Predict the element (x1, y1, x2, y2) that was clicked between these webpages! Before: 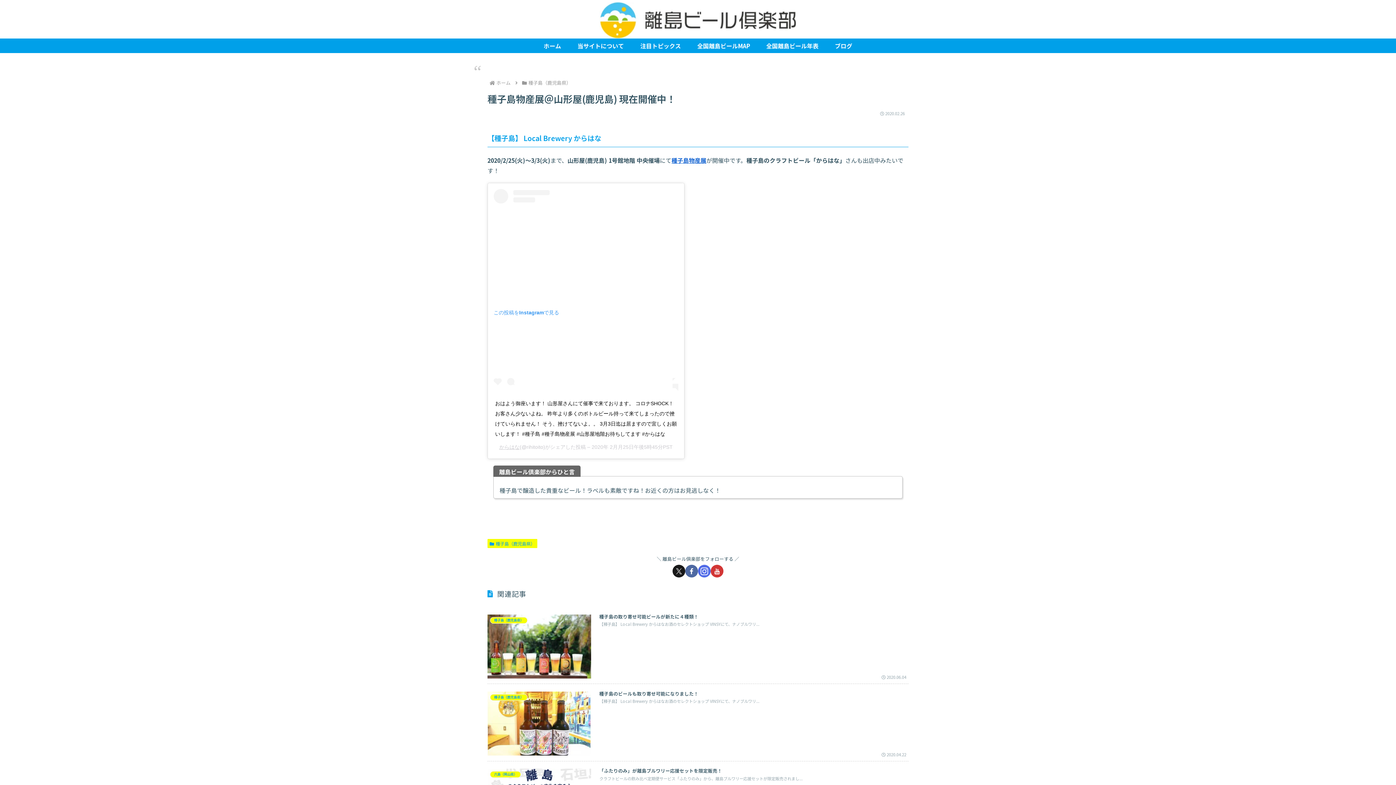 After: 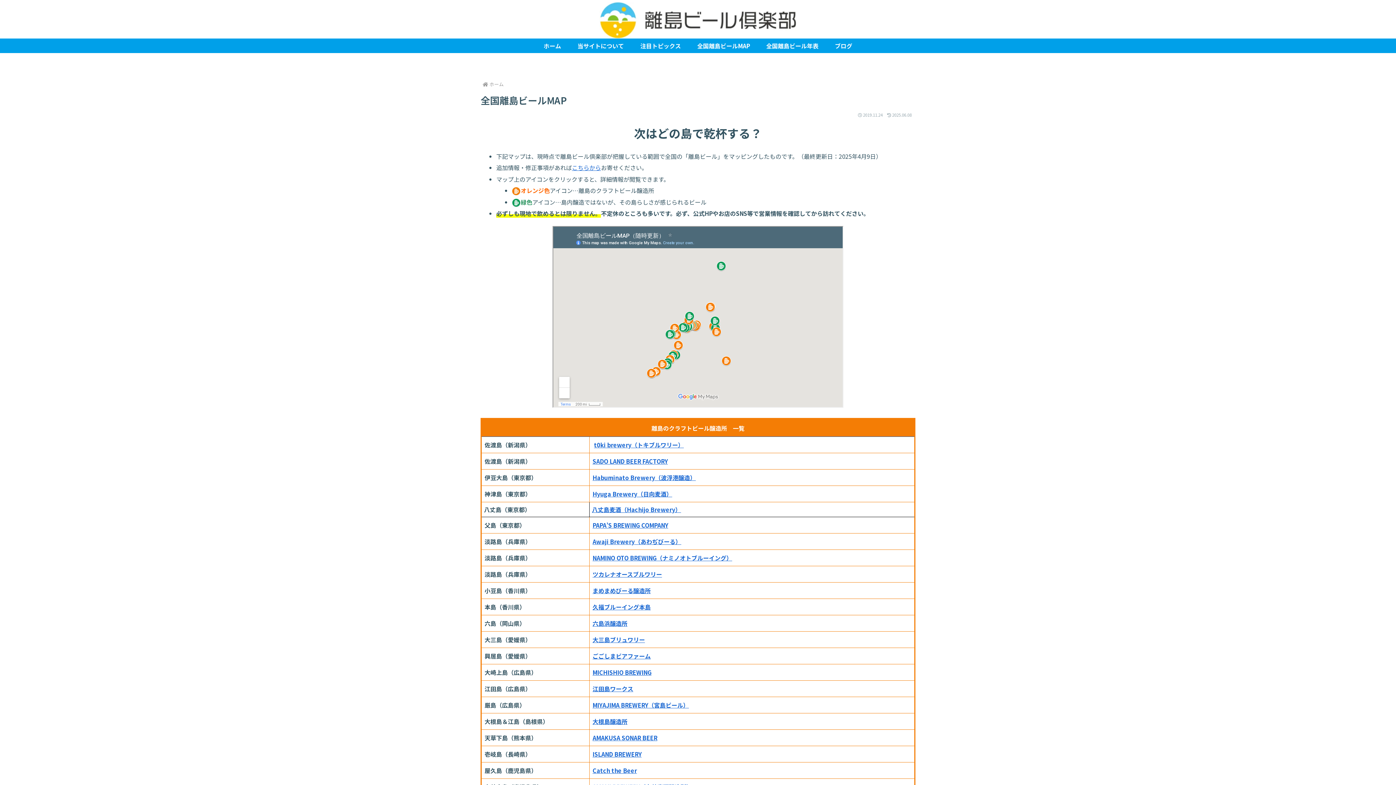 Action: bbox: (689, 38, 758, 53) label: 全国離島ビールMAP